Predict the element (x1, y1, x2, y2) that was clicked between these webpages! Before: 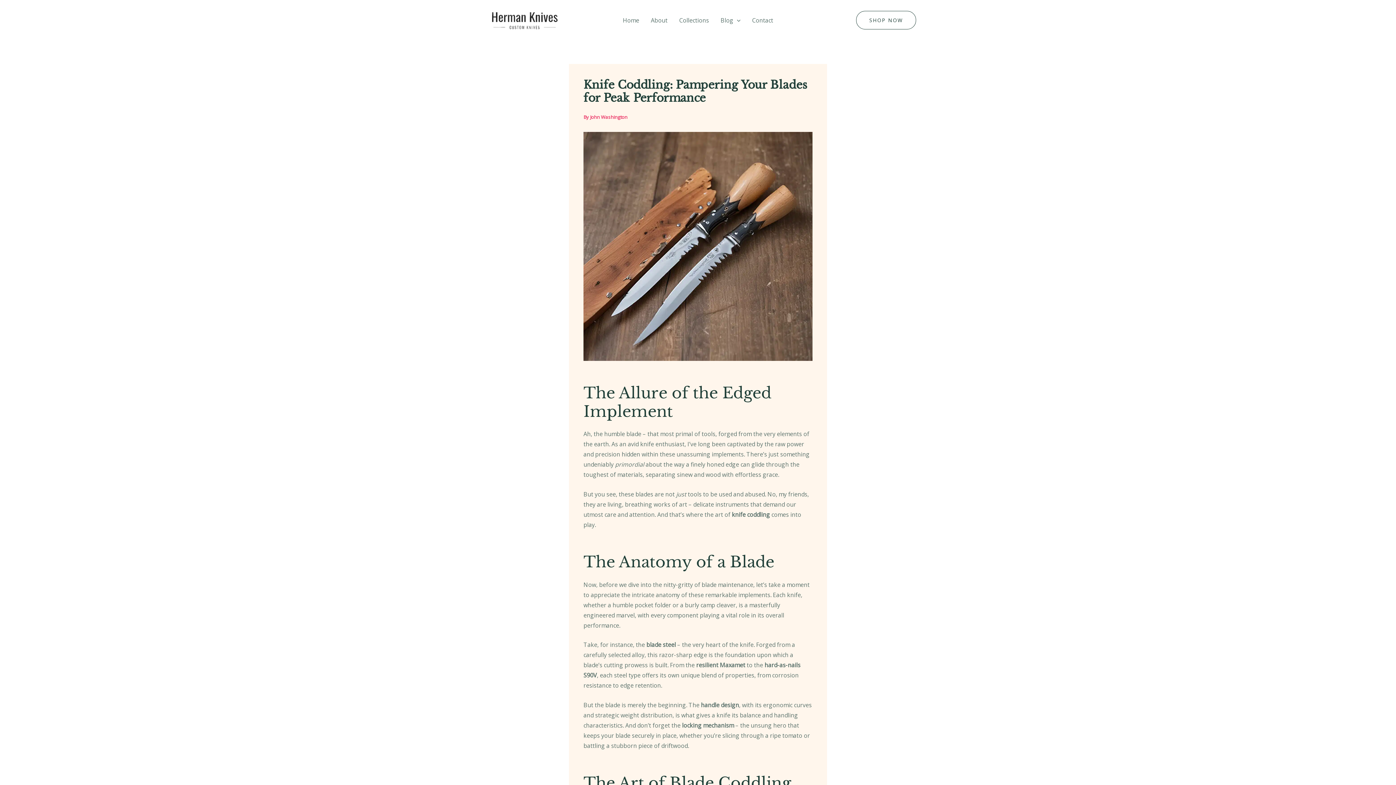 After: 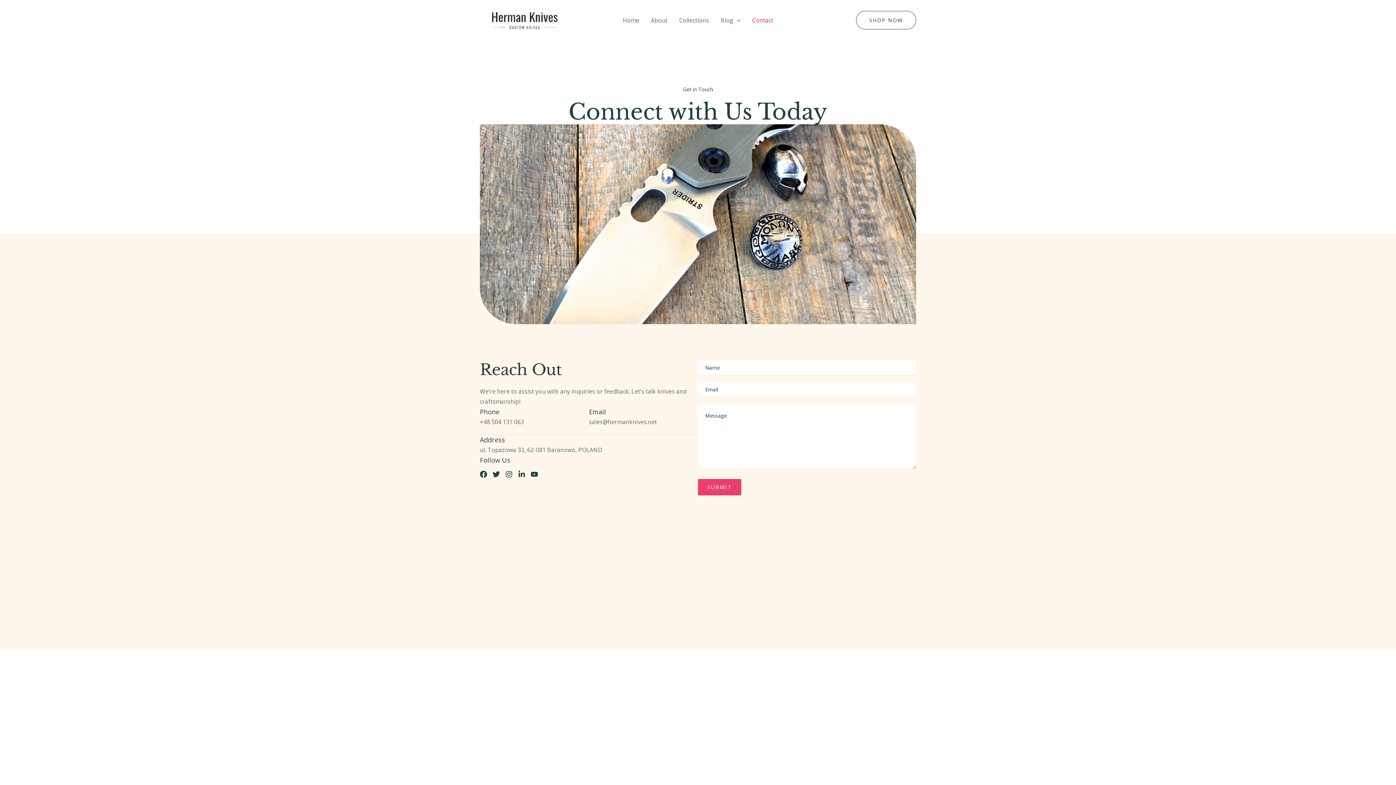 Action: bbox: (746, 2, 779, 37) label: Contact